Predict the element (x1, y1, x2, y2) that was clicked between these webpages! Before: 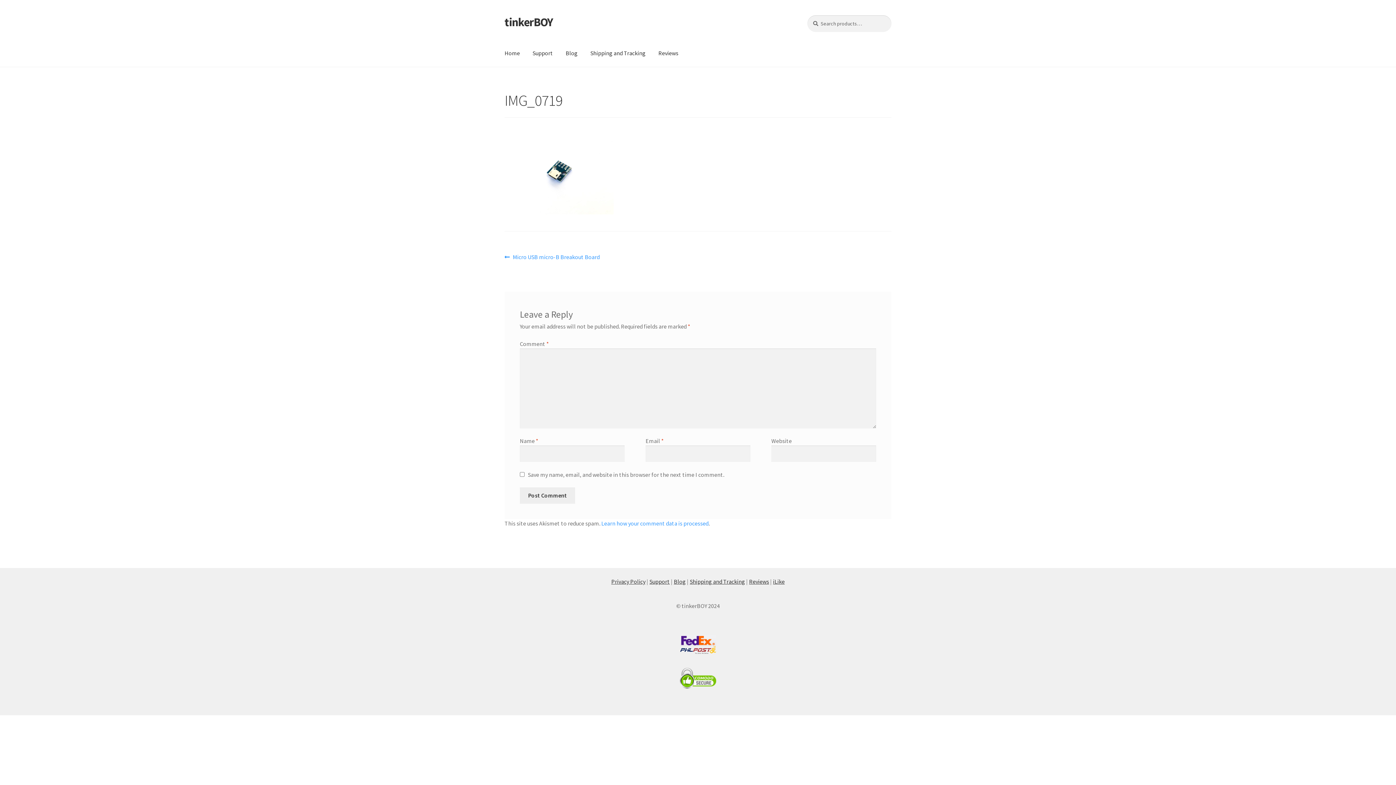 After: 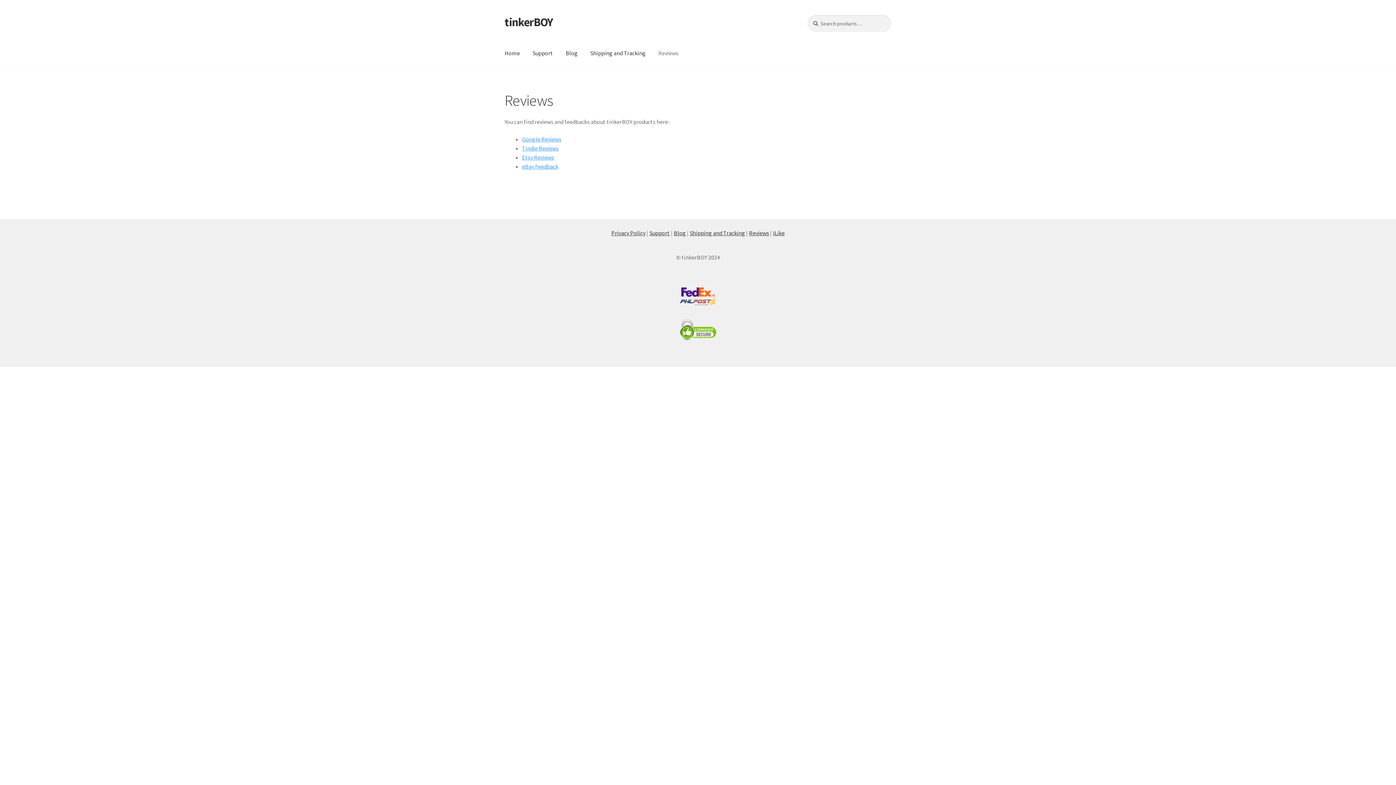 Action: bbox: (652, 39, 684, 67) label: Reviews